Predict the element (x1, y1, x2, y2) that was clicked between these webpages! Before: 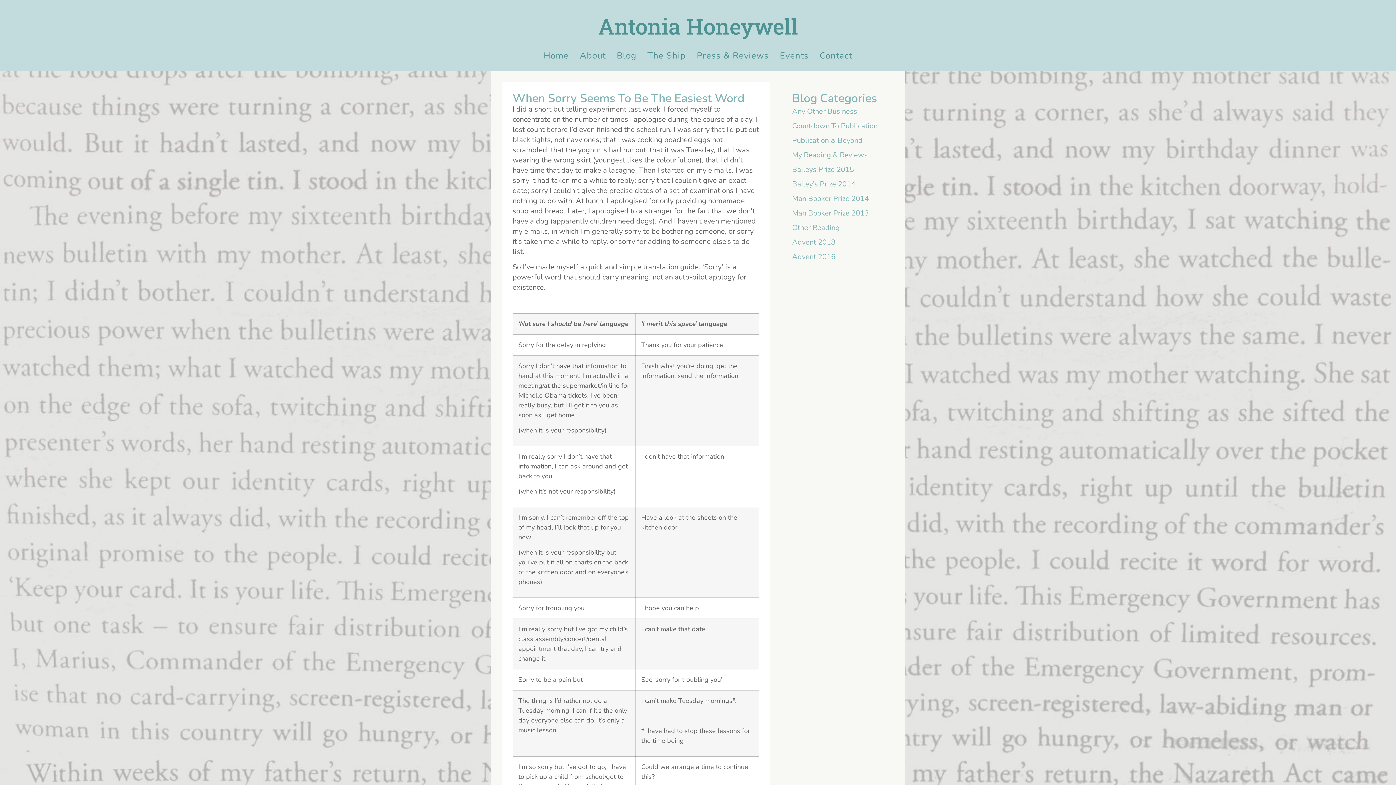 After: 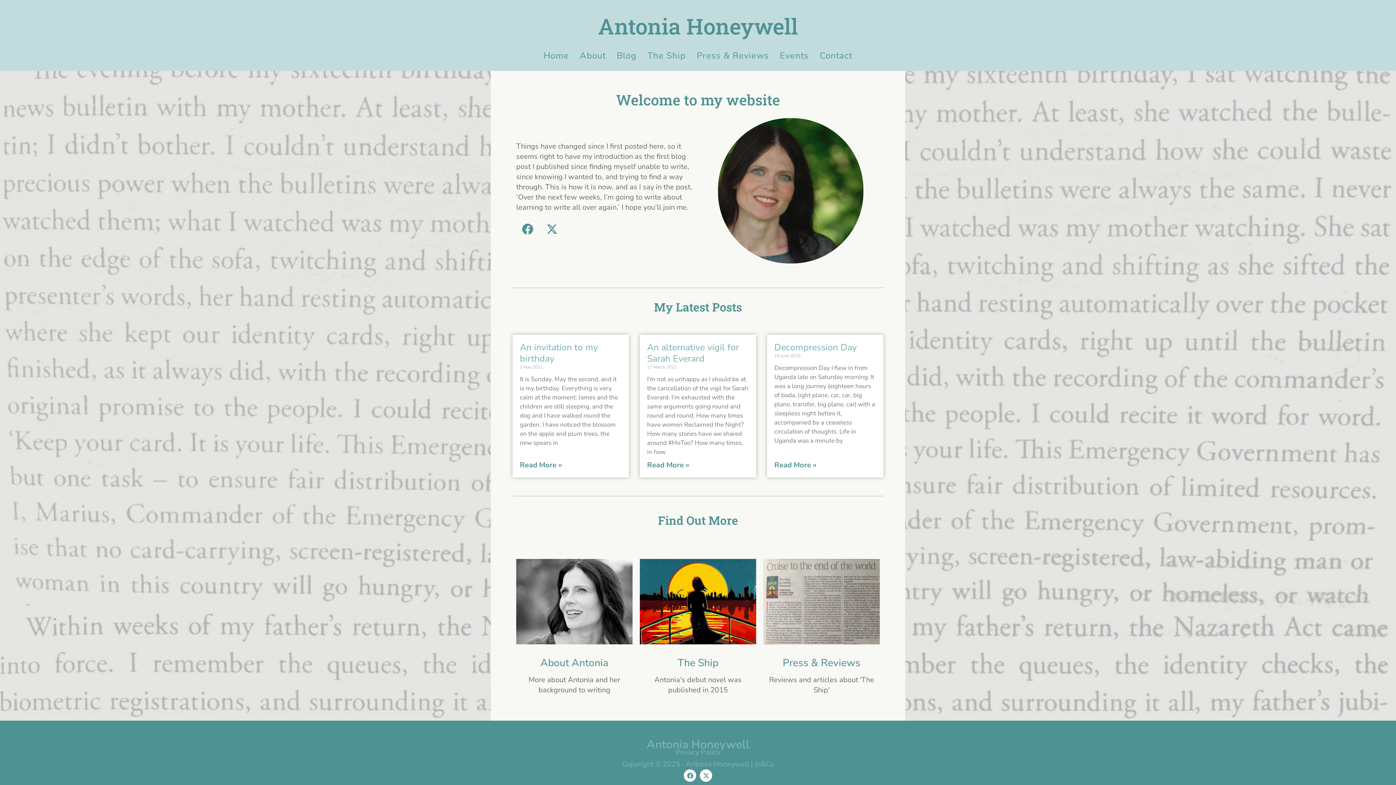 Action: label: Antonia Honeywell bbox: (598, 11, 798, 40)